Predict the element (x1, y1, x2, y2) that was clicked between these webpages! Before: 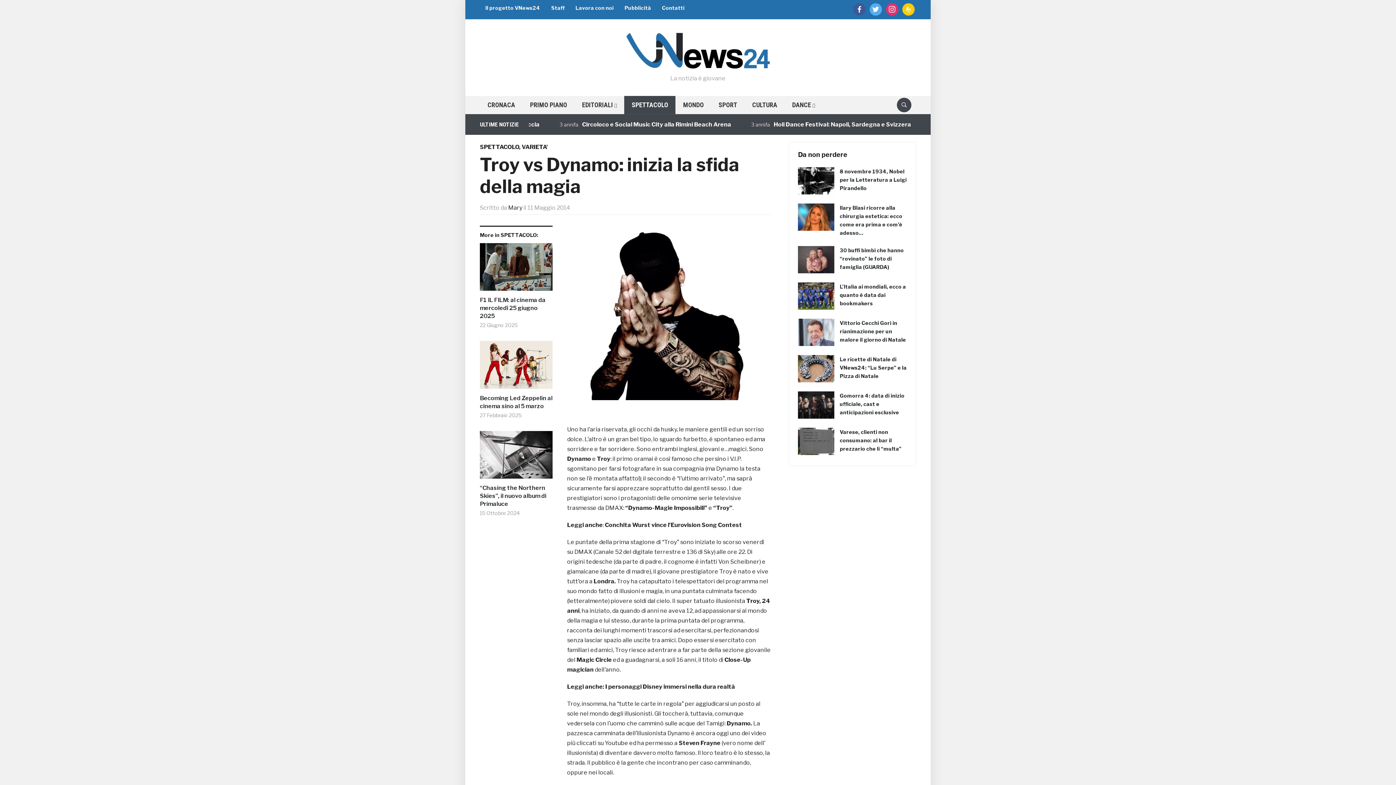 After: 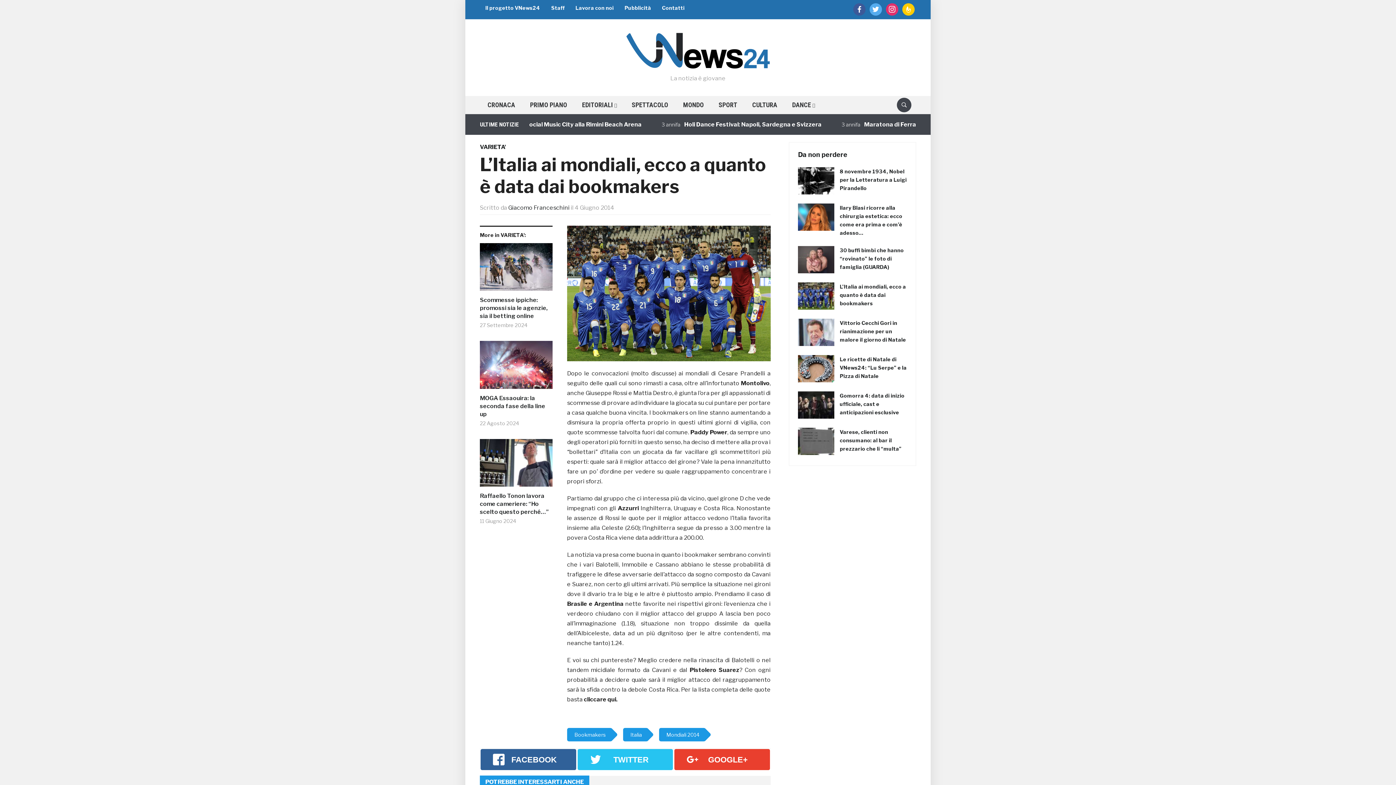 Action: bbox: (840, 283, 906, 306) label: L’Italia ai mondiali, ecco a quanto è data dai bookmakers